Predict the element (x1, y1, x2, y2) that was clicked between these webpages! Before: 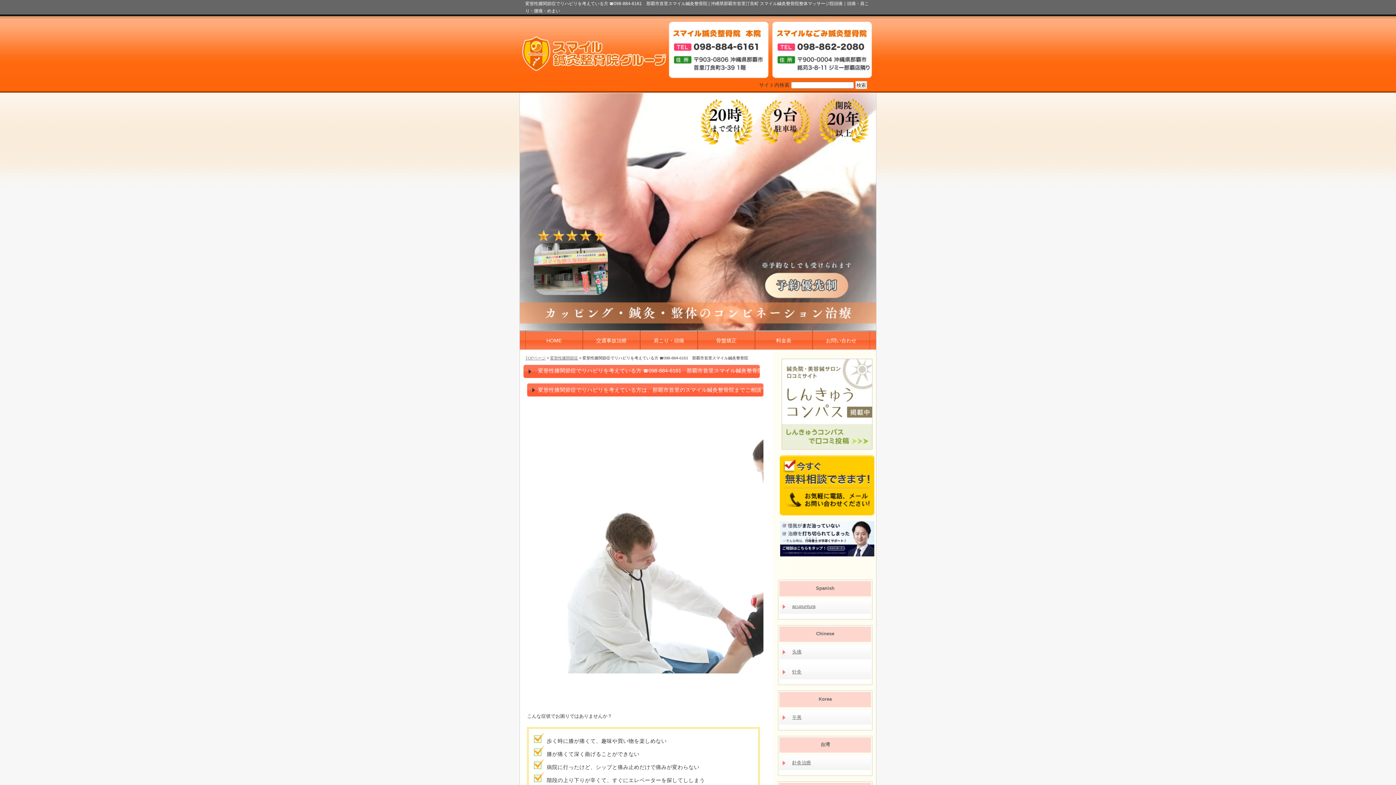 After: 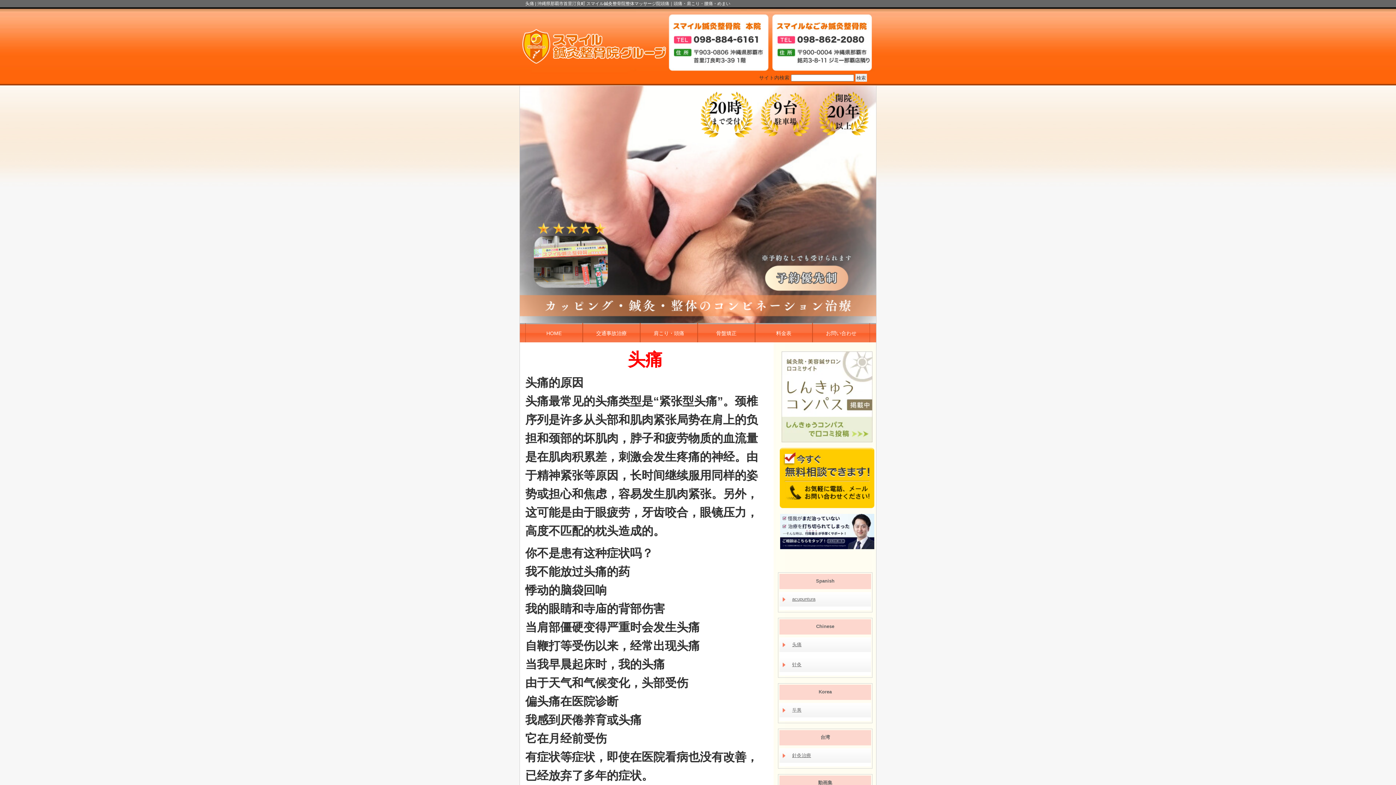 Action: label: 头痛 bbox: (779, 645, 871, 663)